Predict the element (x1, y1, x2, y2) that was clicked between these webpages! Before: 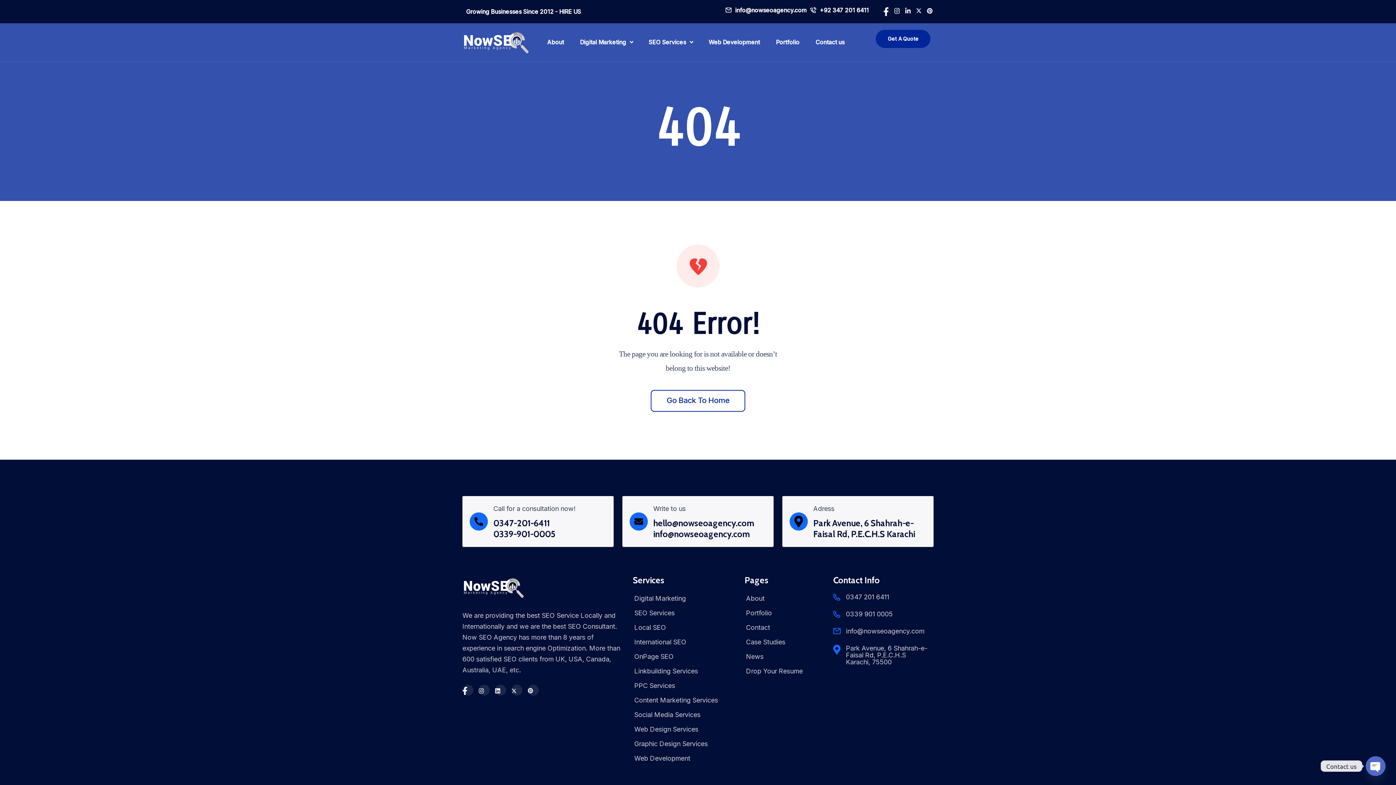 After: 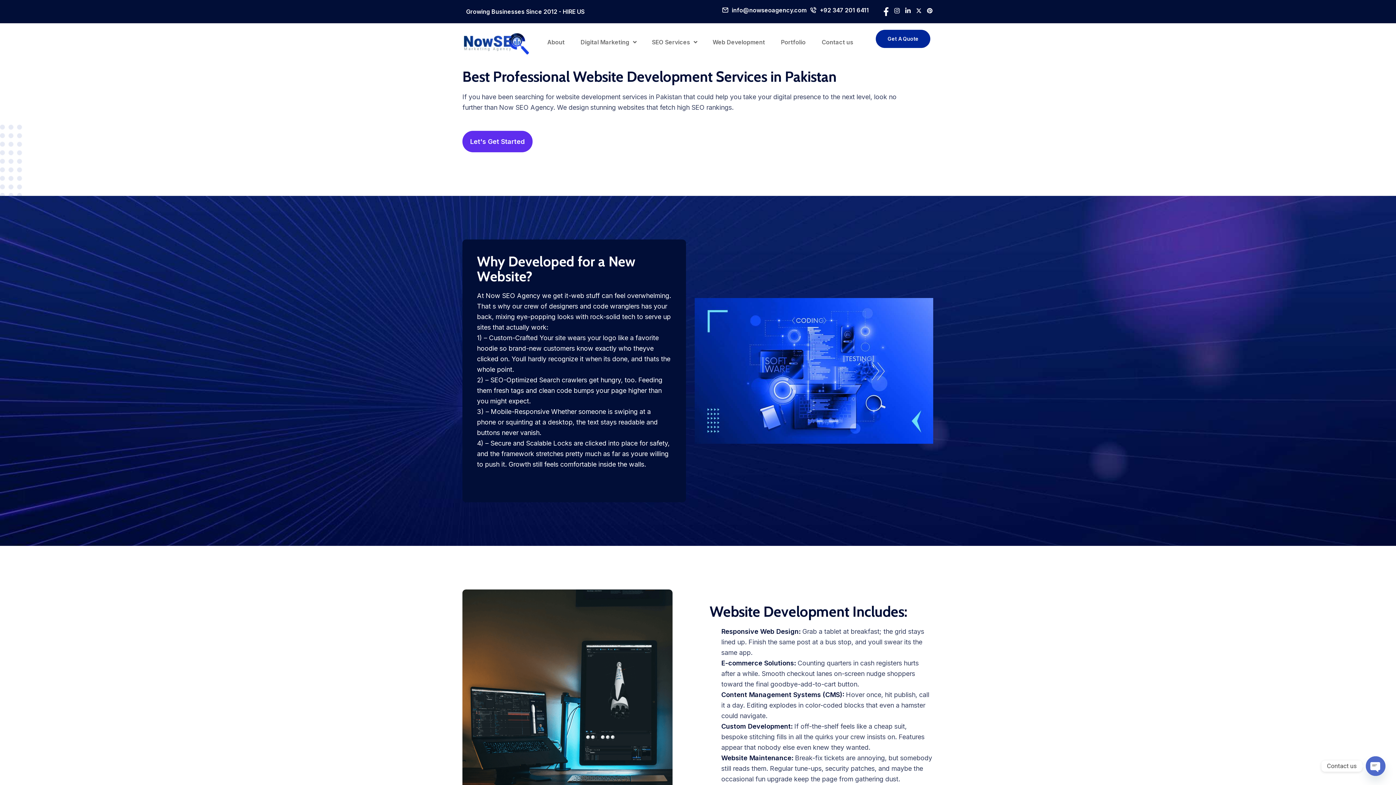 Action: bbox: (700, 32, 768, 51) label: Web Development